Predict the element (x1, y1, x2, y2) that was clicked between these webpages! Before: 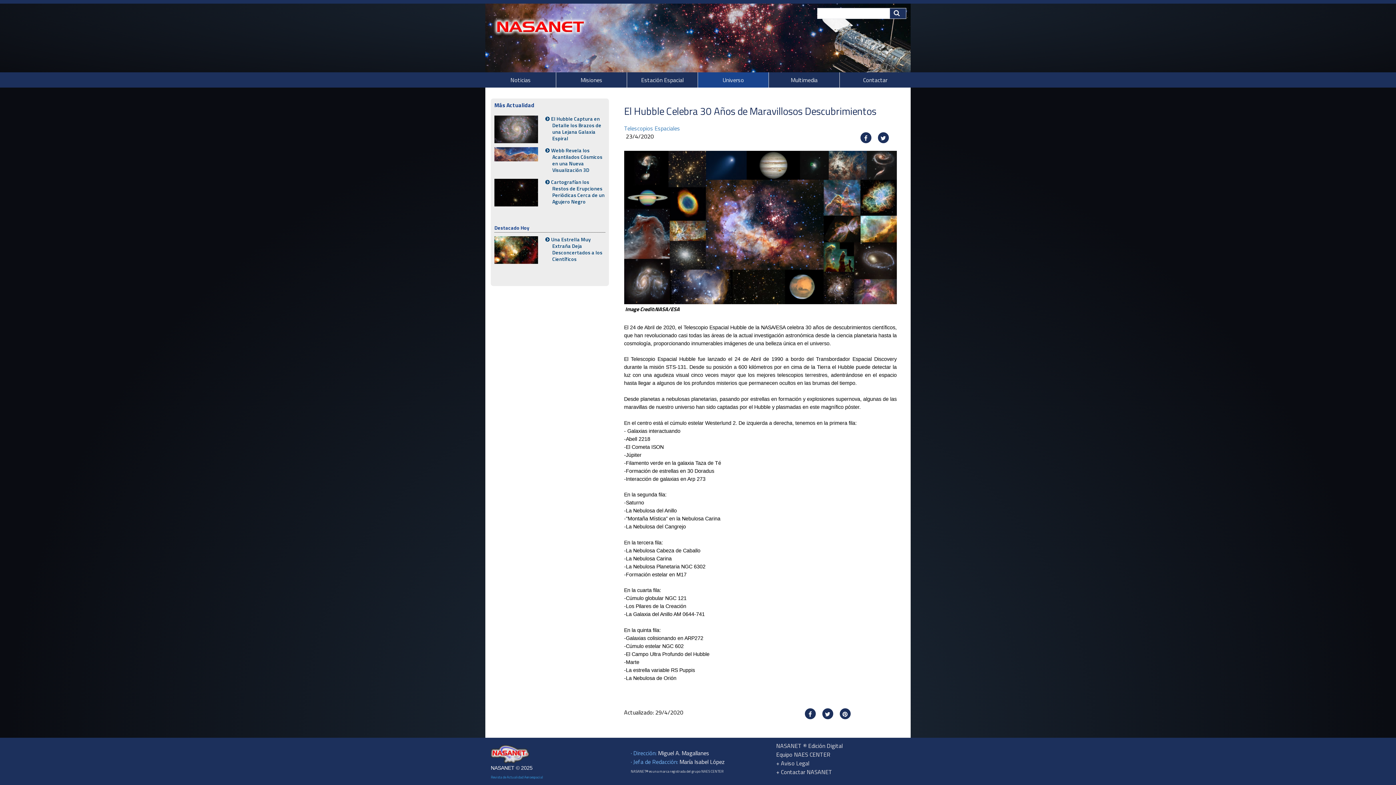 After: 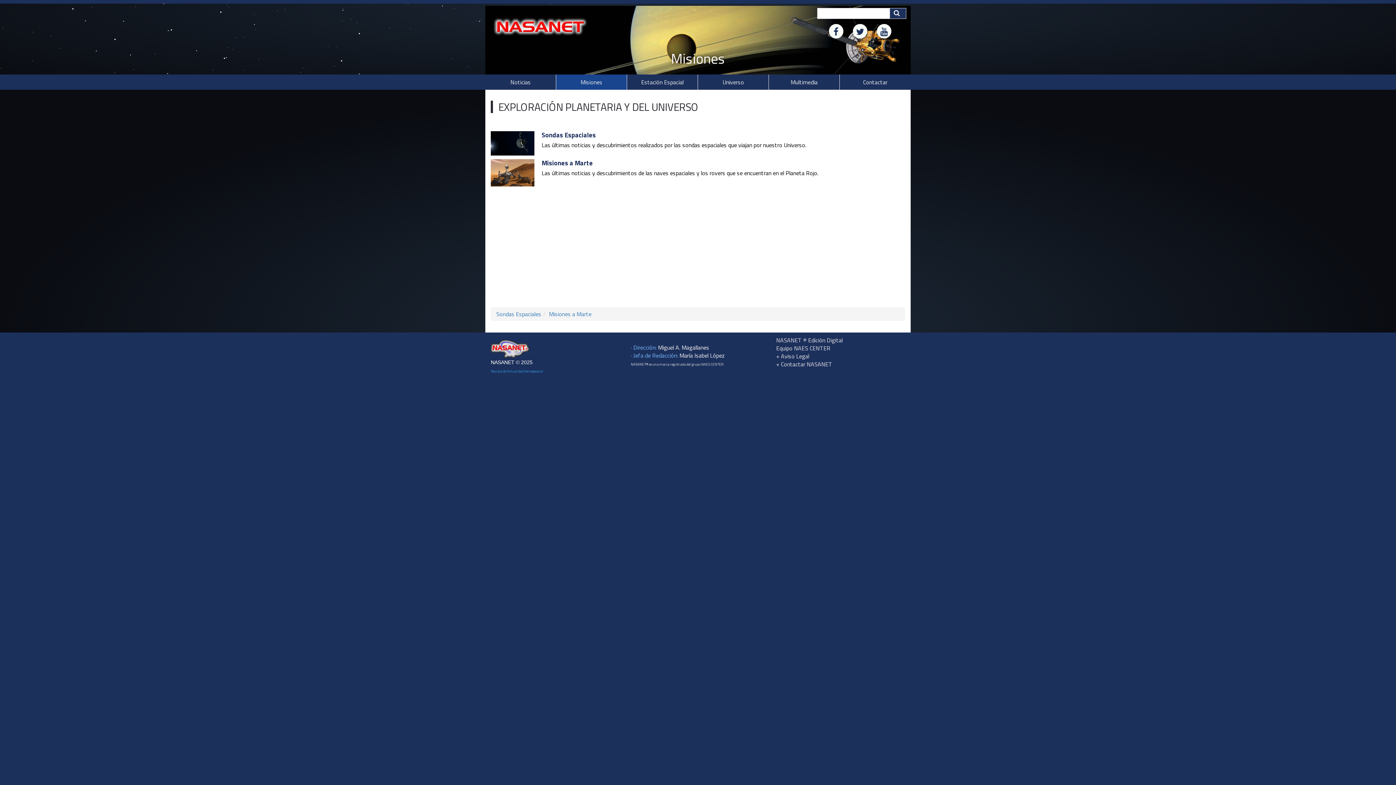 Action: bbox: (556, 72, 626, 87) label: Misiones